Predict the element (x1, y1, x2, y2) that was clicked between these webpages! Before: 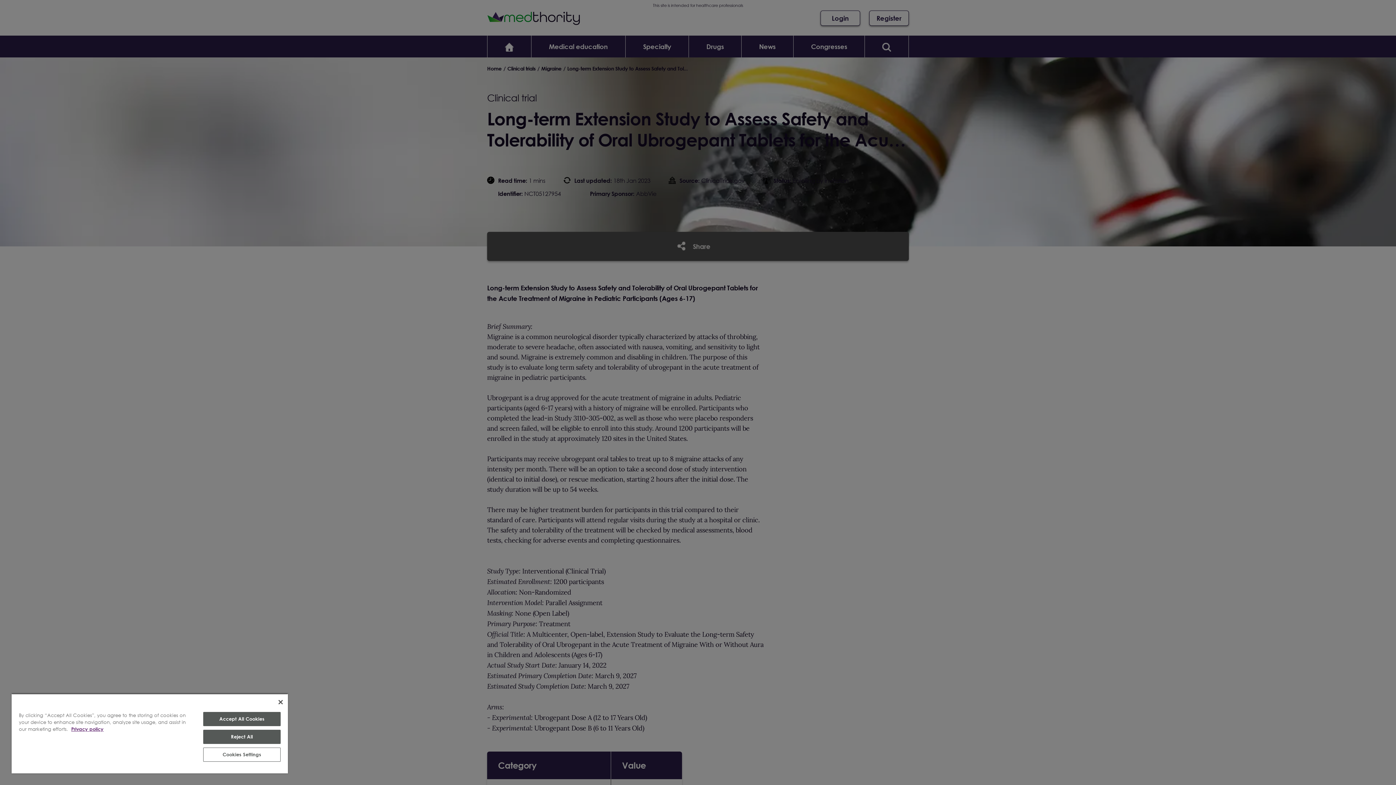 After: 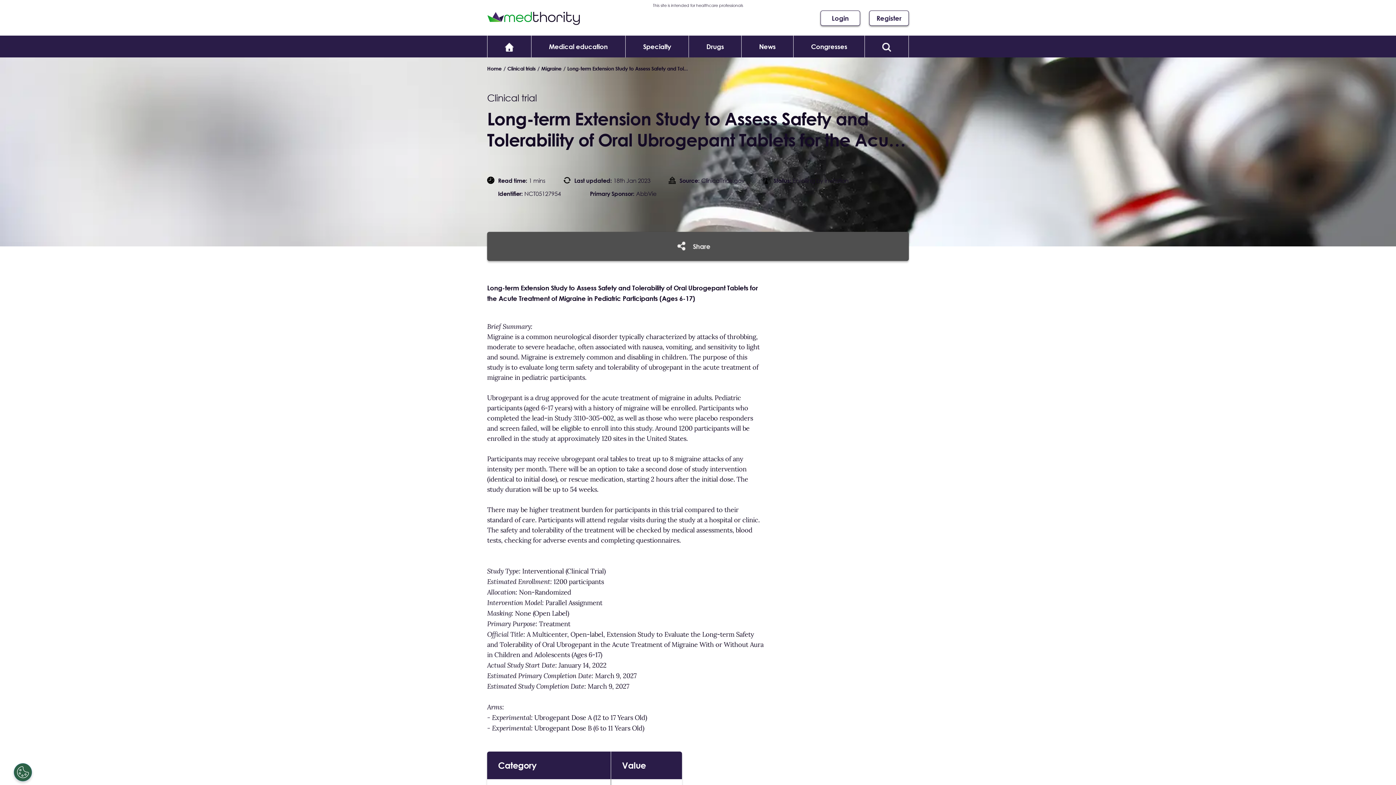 Action: bbox: (203, 730, 280, 744) label: Reject All